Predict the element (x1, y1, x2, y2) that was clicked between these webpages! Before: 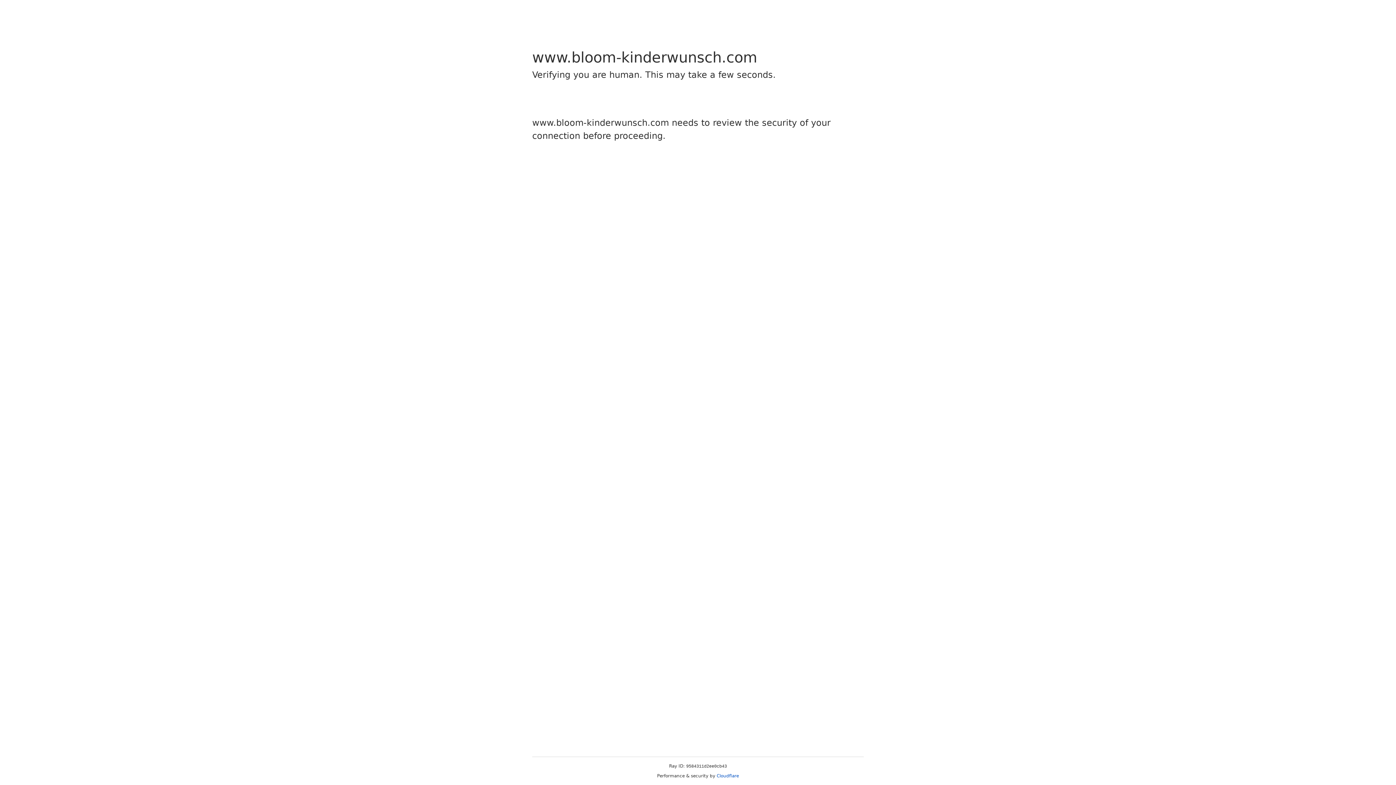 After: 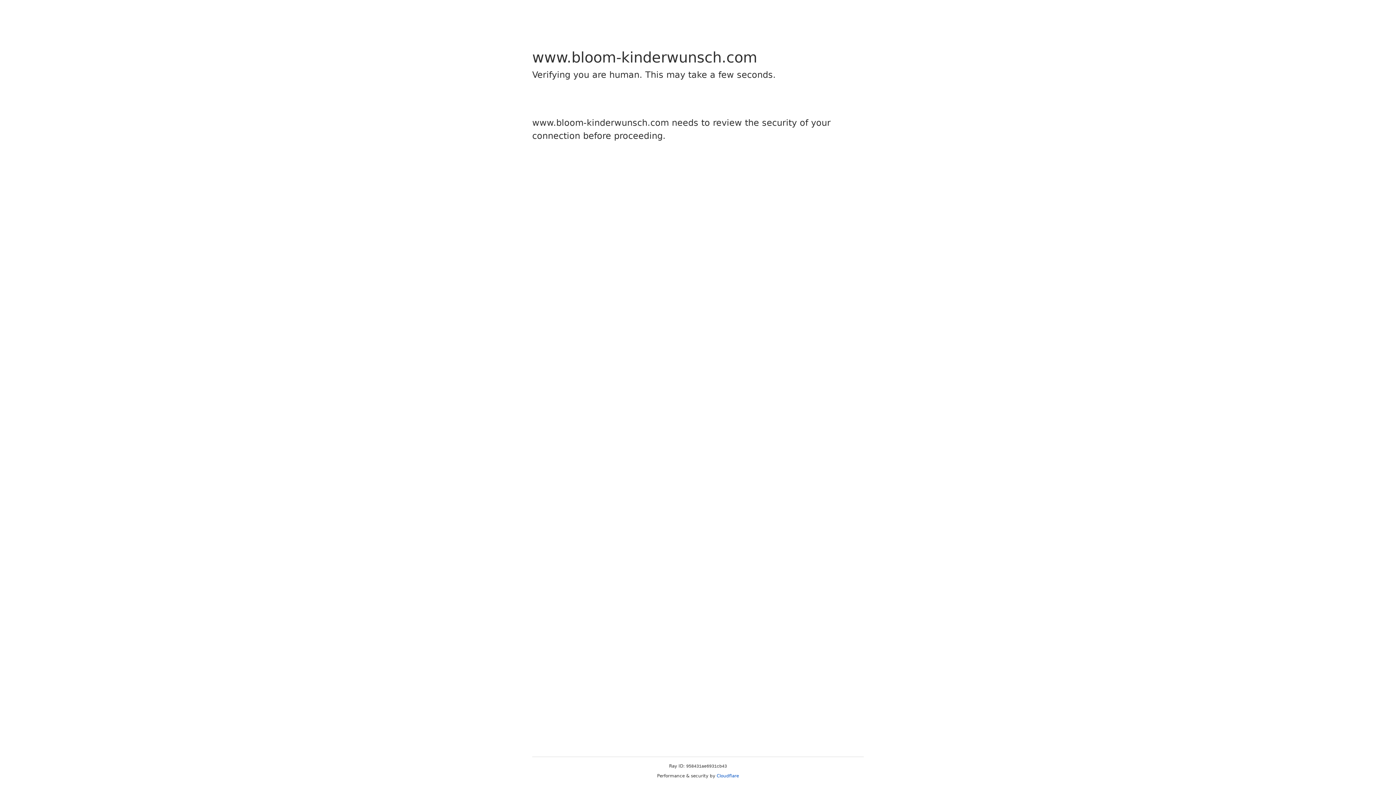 Action: label: Cloudflare bbox: (716, 773, 739, 778)